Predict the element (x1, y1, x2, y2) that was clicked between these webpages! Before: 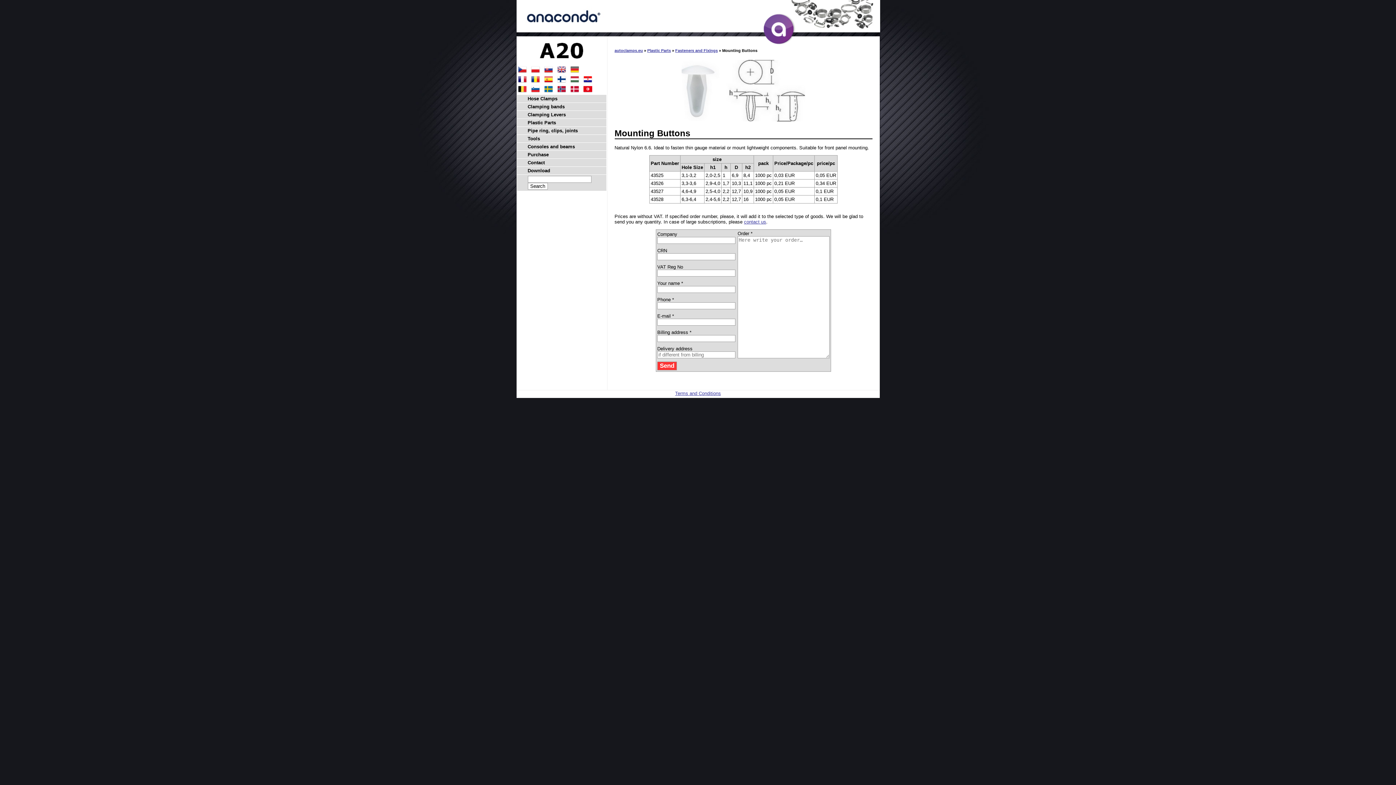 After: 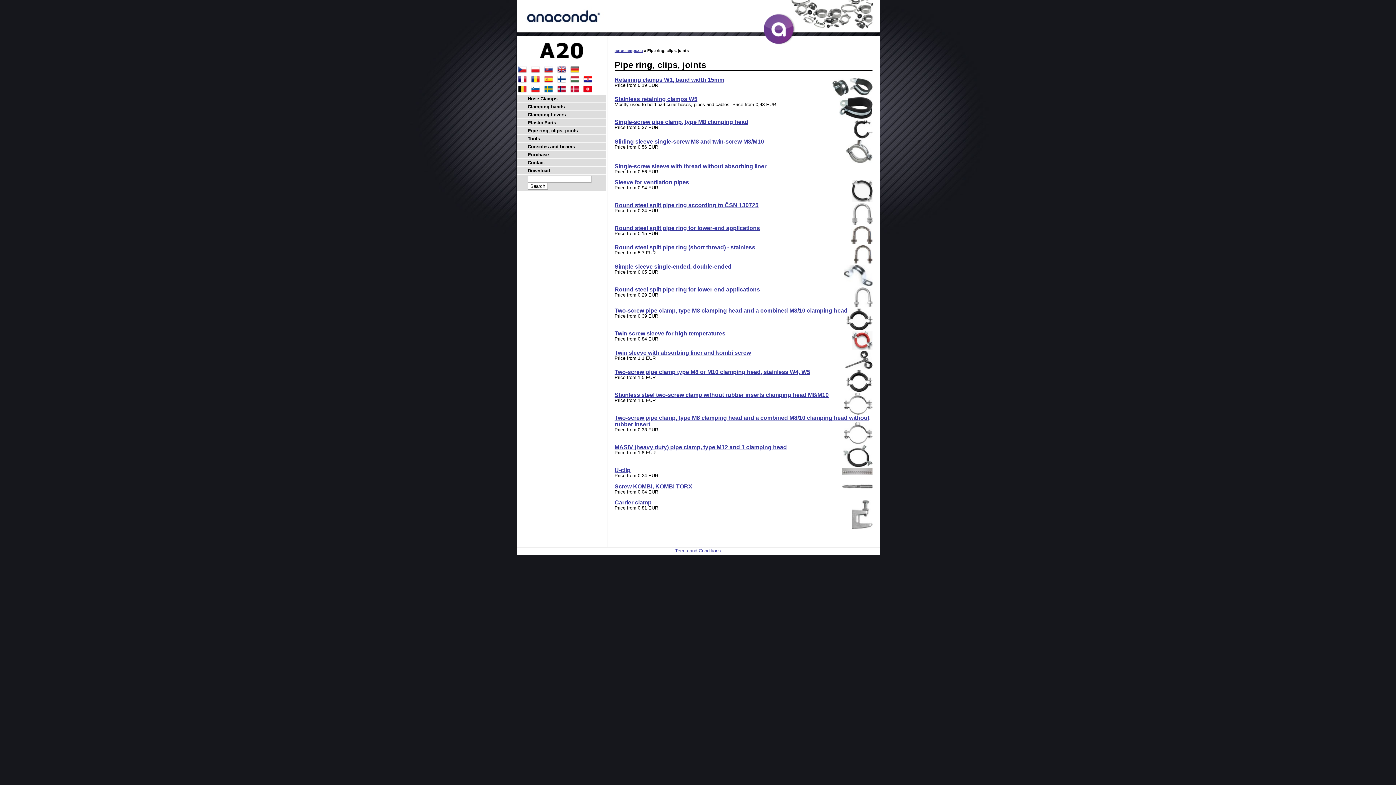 Action: label: Pipe ring, clips, joints bbox: (516, 126, 606, 134)